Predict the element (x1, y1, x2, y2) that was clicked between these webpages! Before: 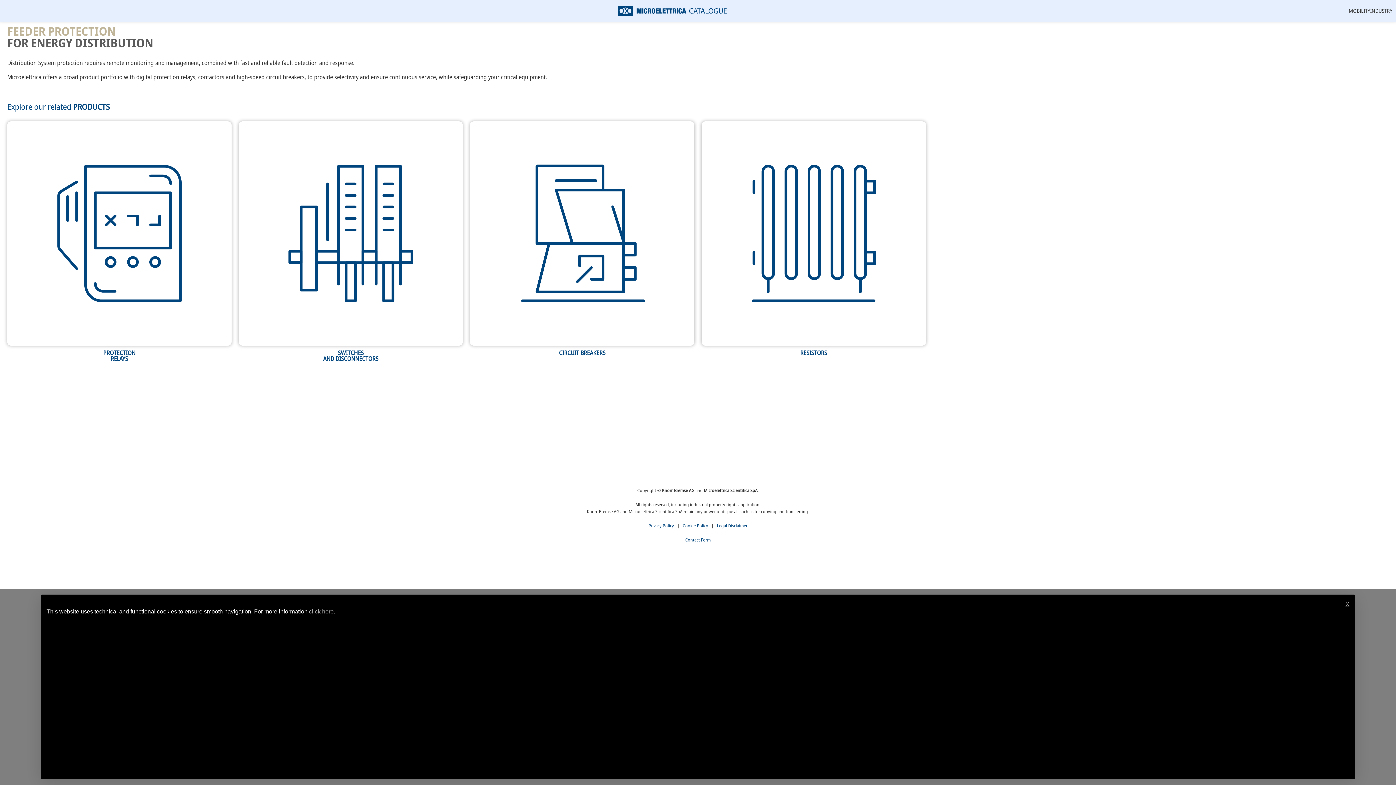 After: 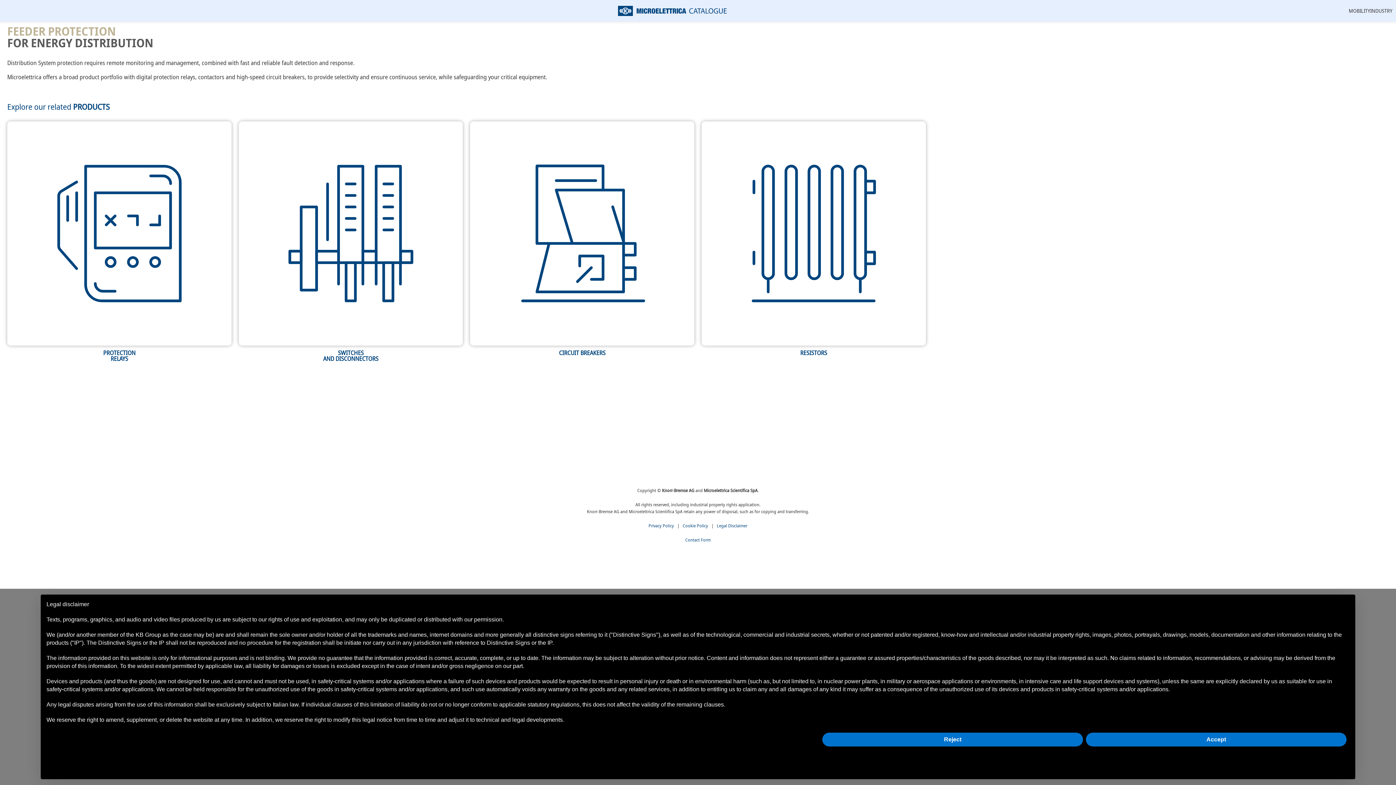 Action: label: X bbox: (1345, 600, 1349, 608)